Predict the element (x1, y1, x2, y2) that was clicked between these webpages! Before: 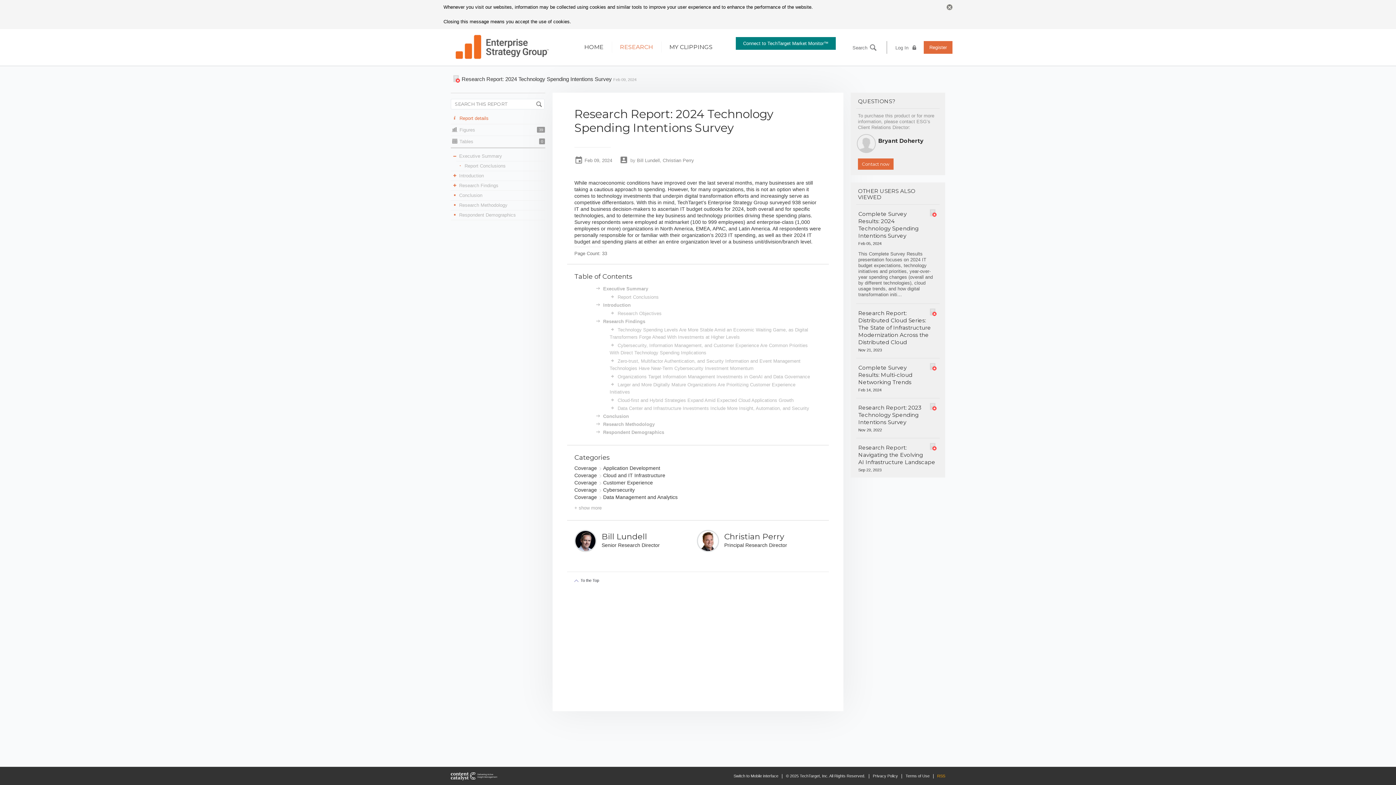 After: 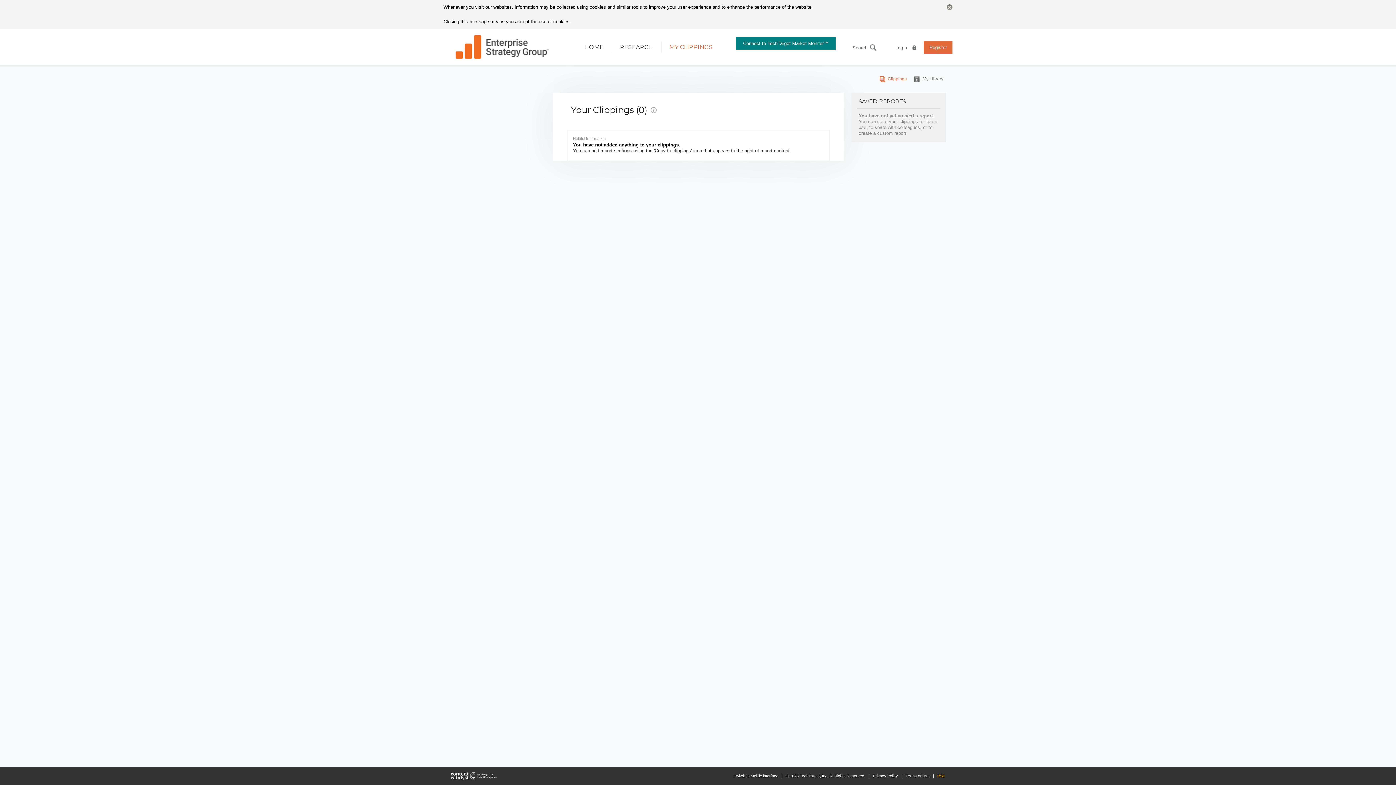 Action: label: MY CLIPPINGS bbox: (662, 29, 720, 65)